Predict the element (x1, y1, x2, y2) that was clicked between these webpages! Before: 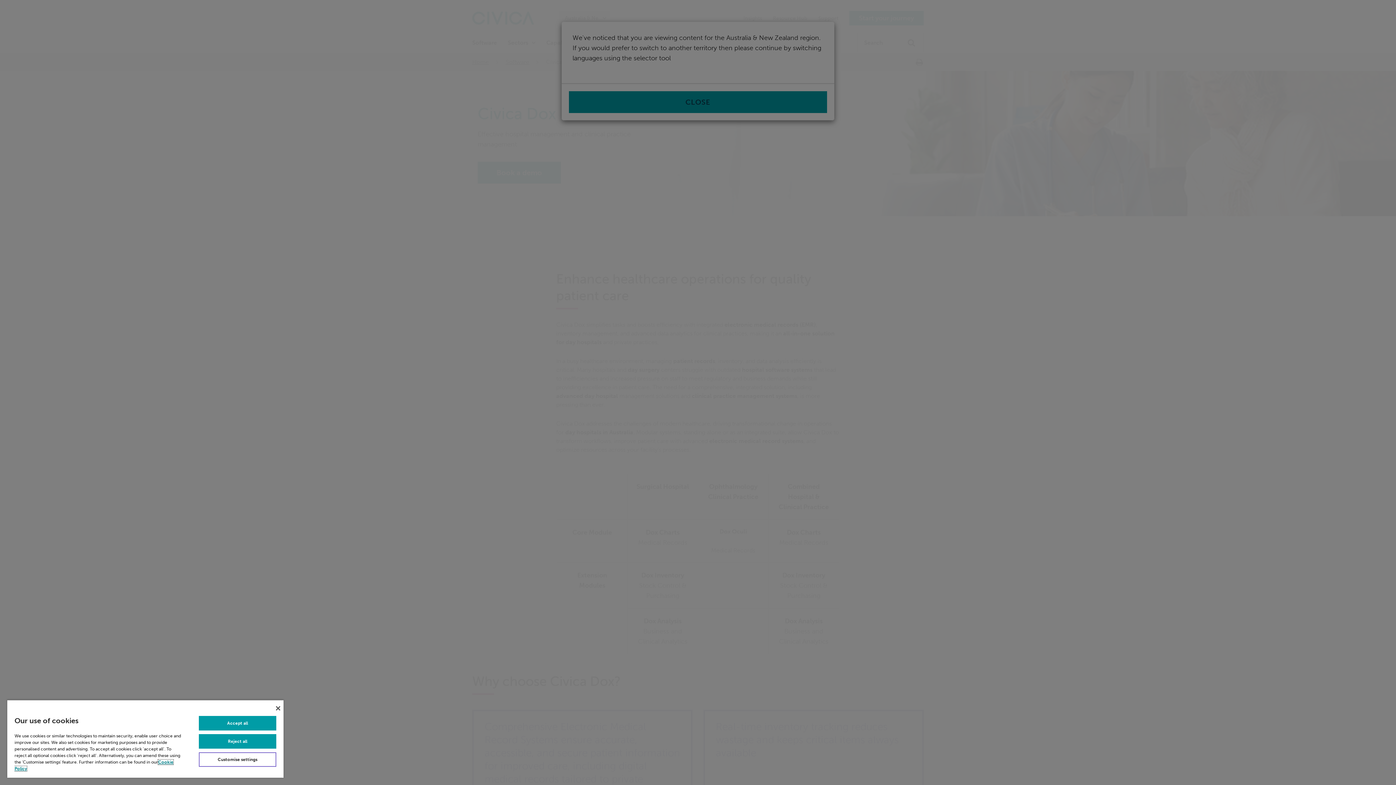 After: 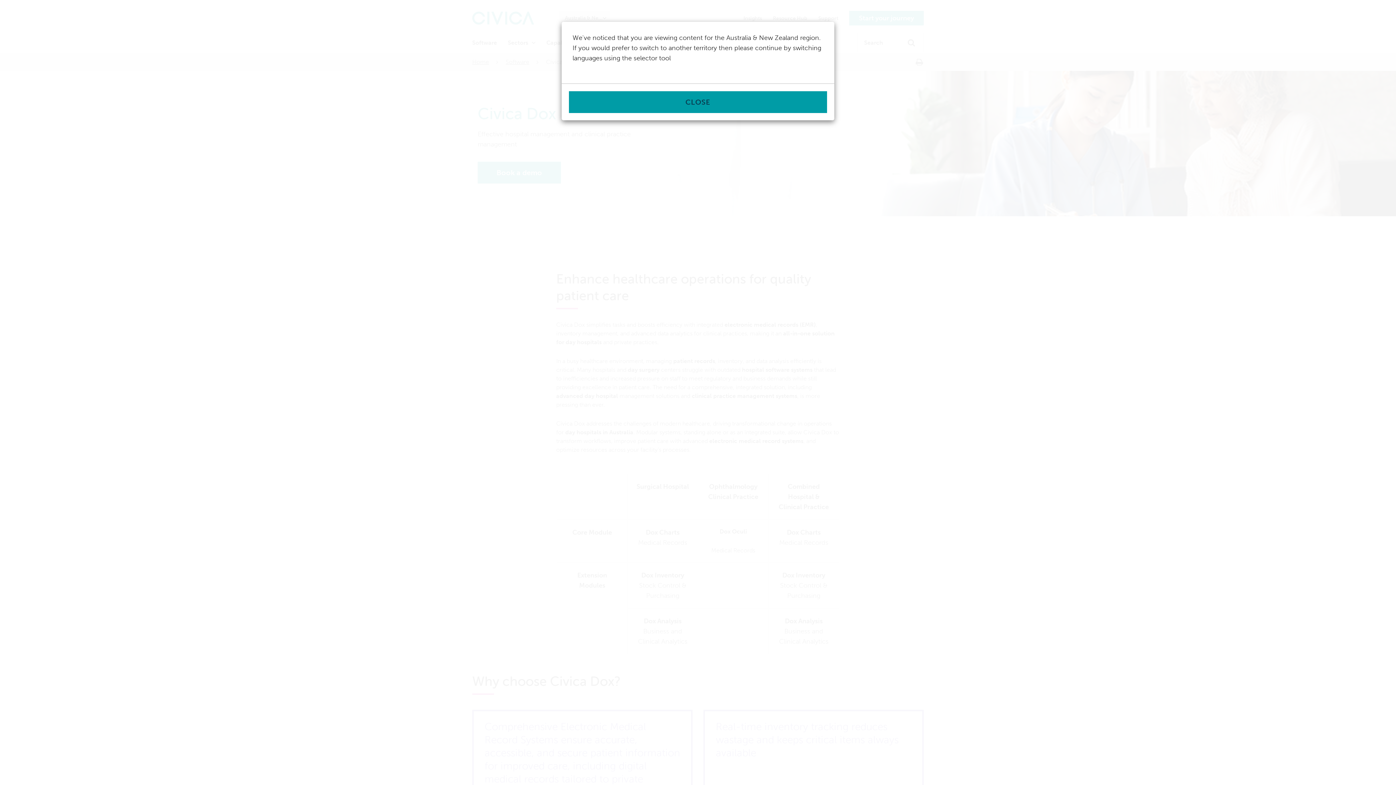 Action: label: Close bbox: (276, 706, 280, 710)